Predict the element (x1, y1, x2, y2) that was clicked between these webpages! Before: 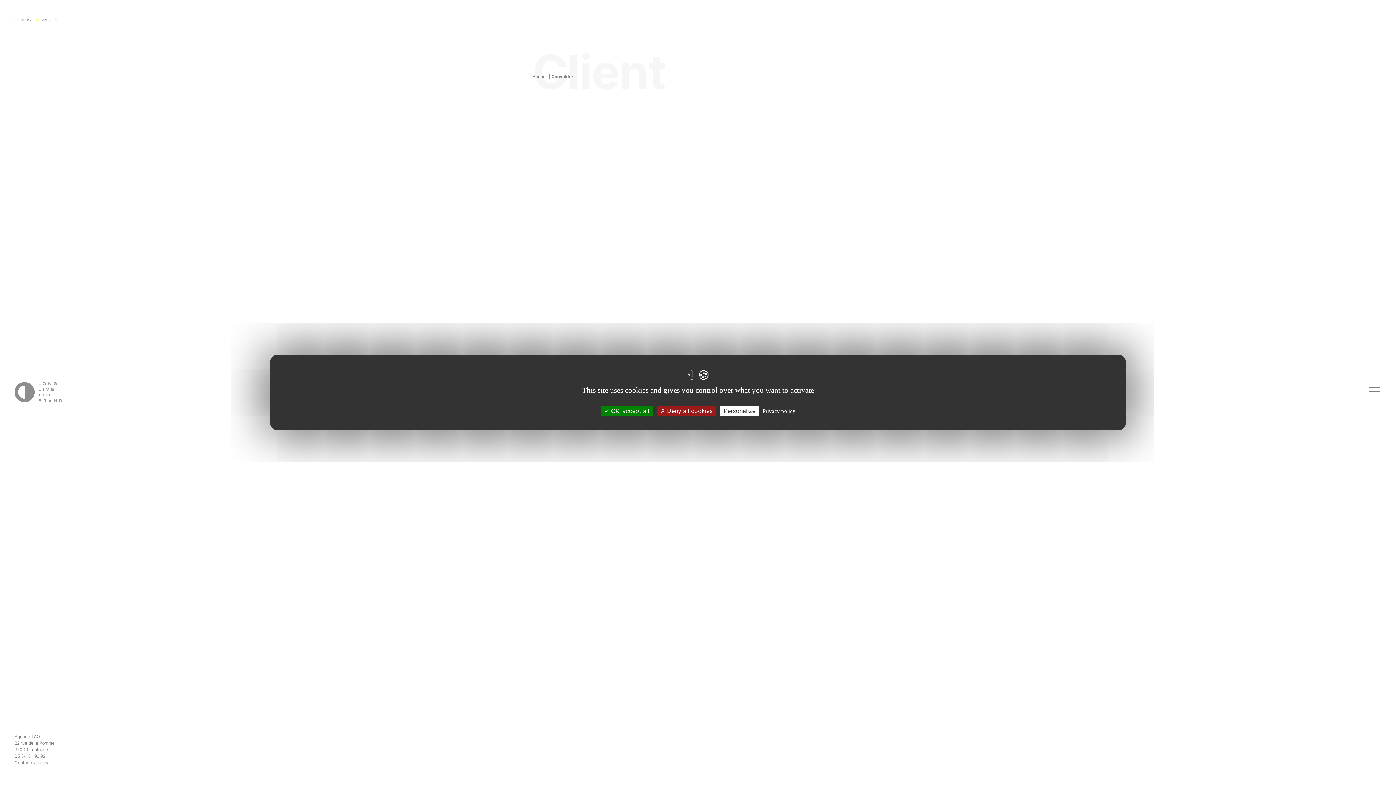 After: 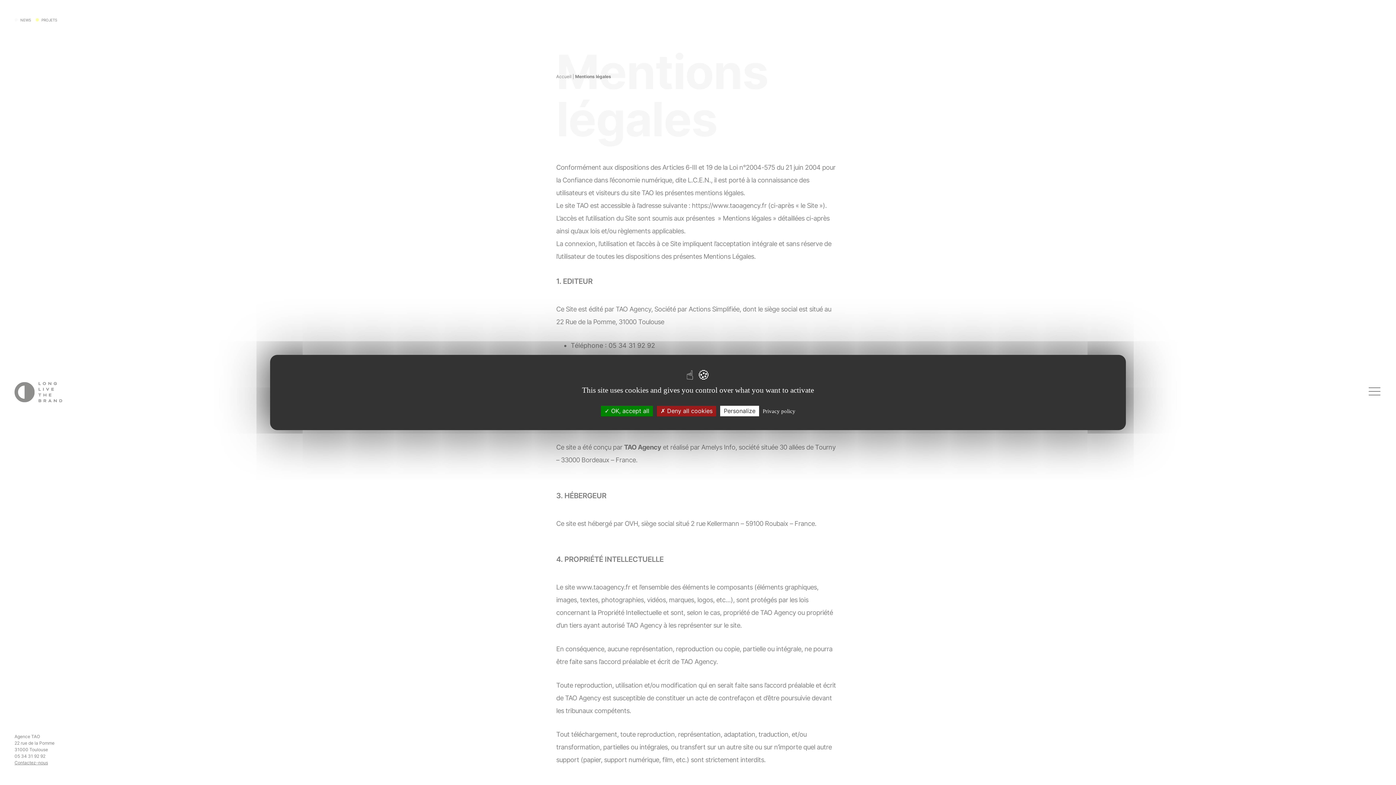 Action: bbox: (760, 408, 797, 415) label: Privacy policy